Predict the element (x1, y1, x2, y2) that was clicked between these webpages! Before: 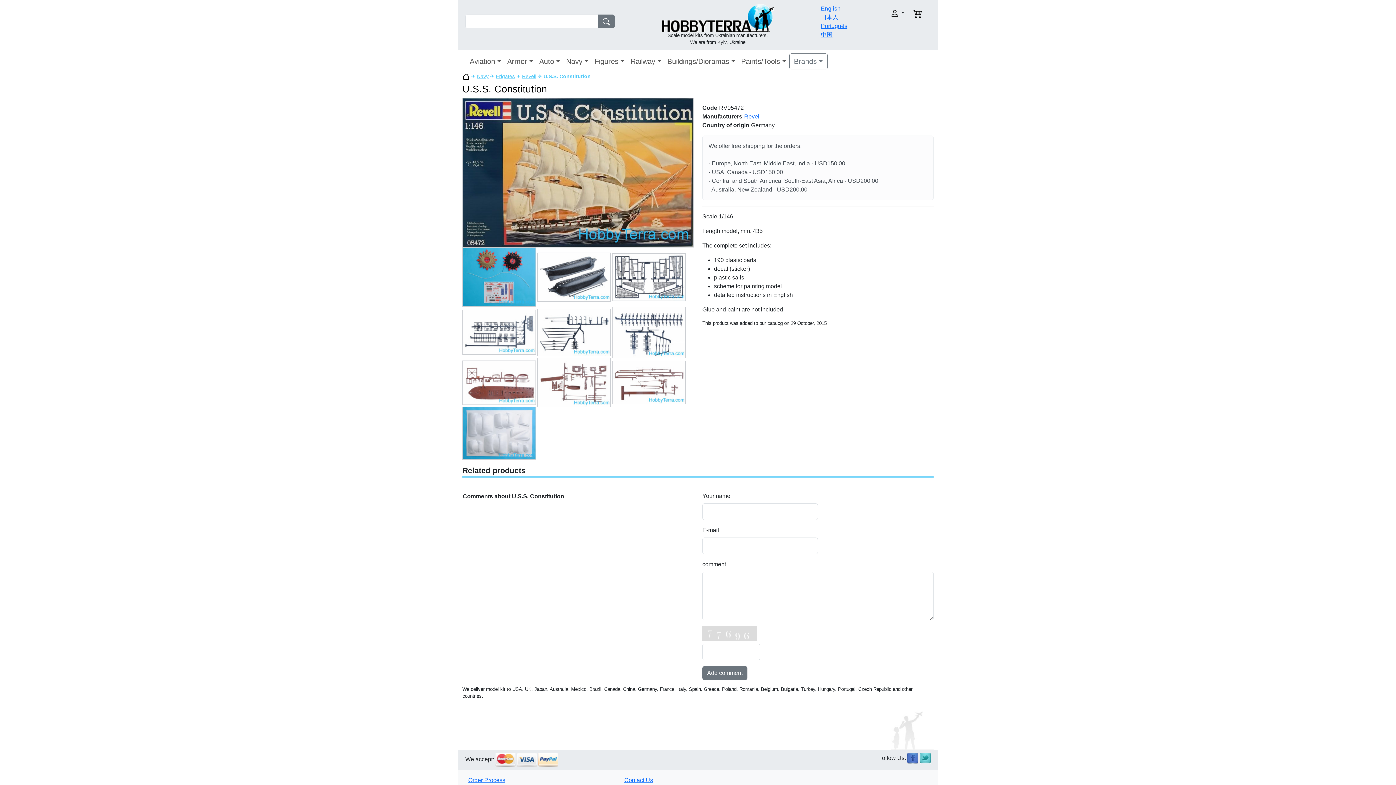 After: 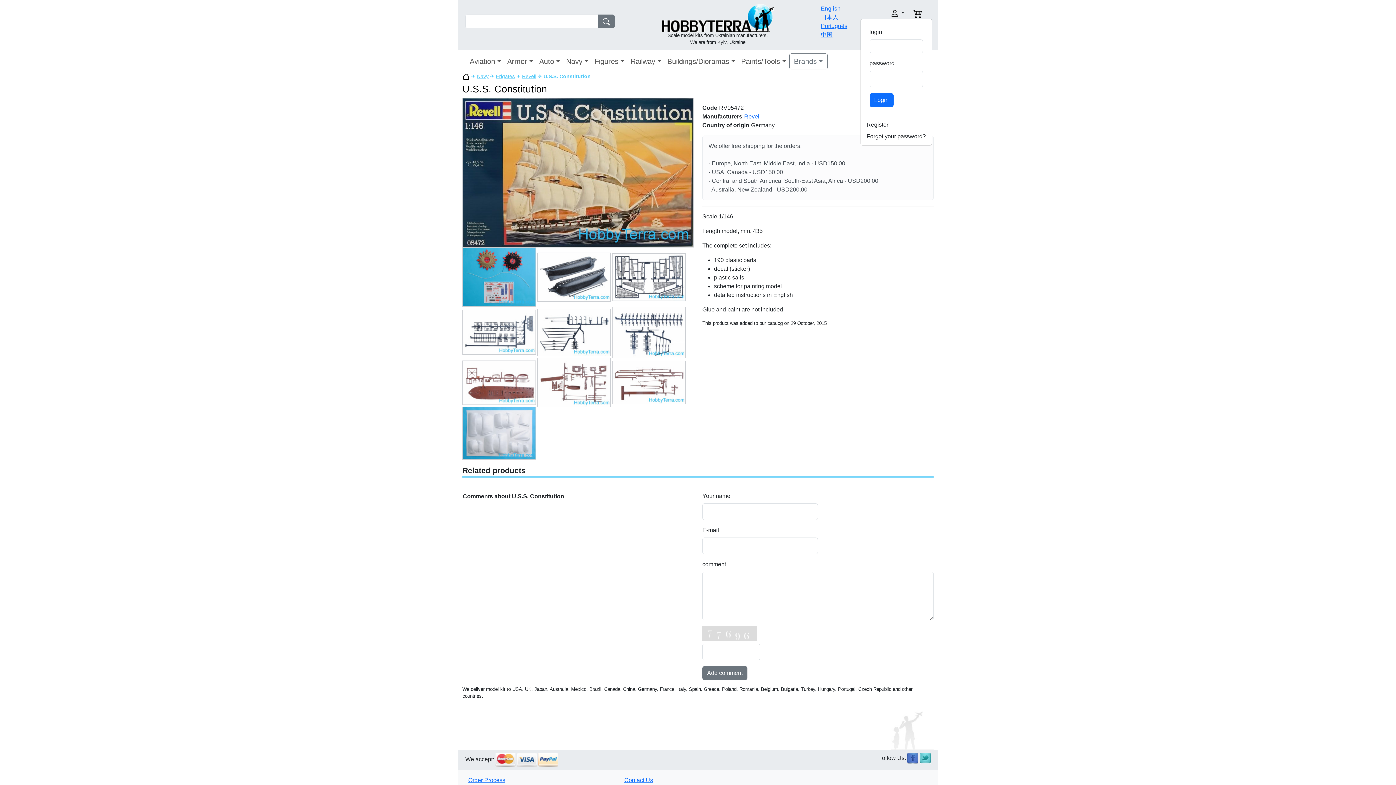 Action: bbox: (860, 8, 904, 17)